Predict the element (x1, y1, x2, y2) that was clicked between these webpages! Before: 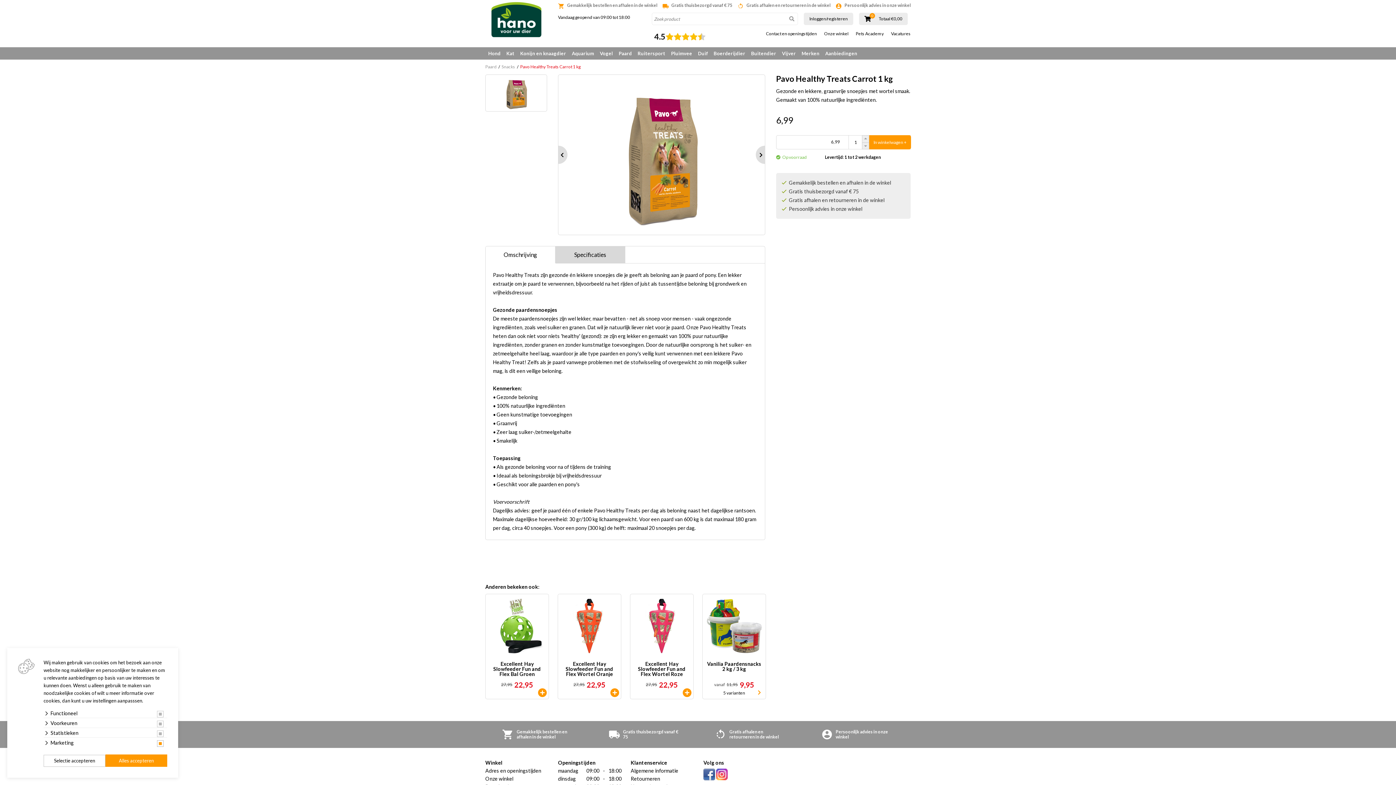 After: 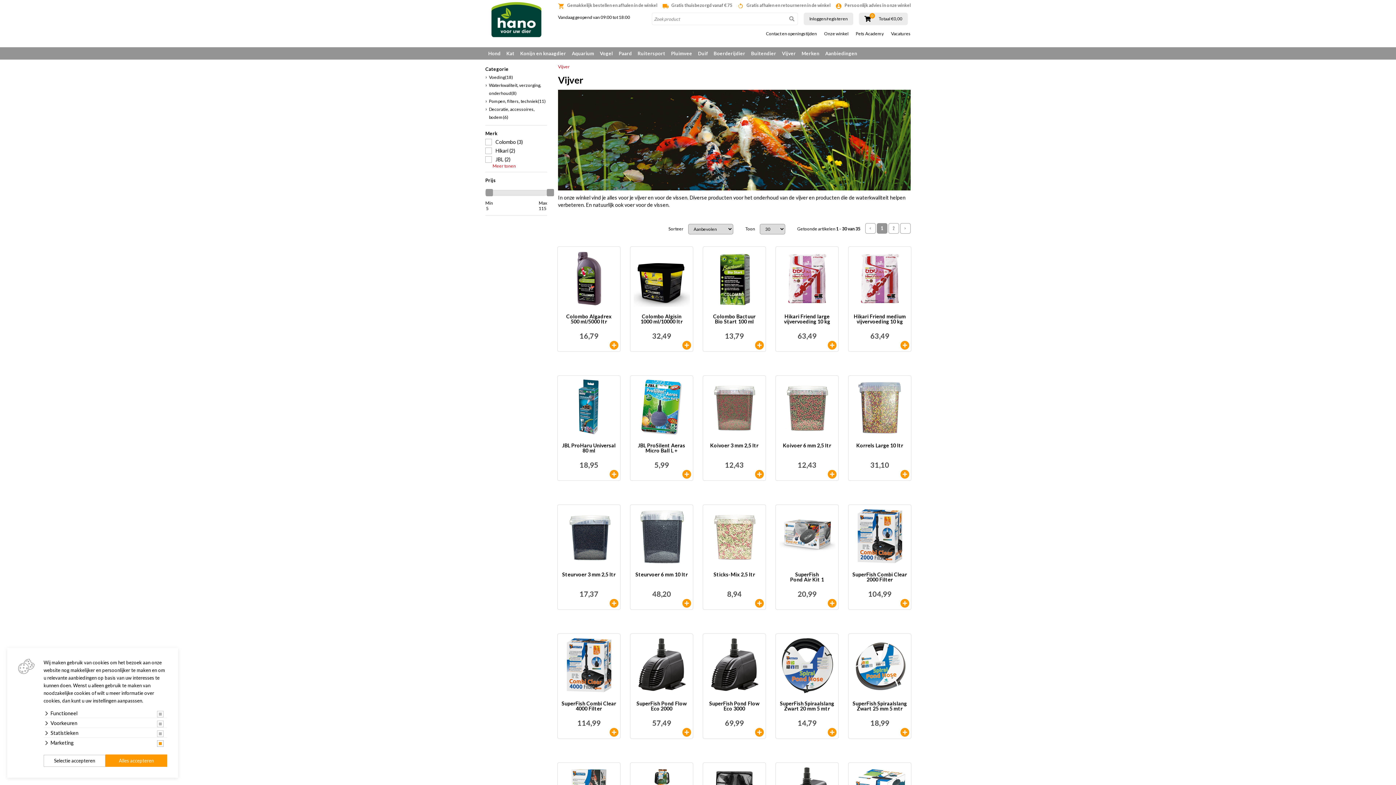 Action: bbox: (779, 47, 798, 59) label: Vijver